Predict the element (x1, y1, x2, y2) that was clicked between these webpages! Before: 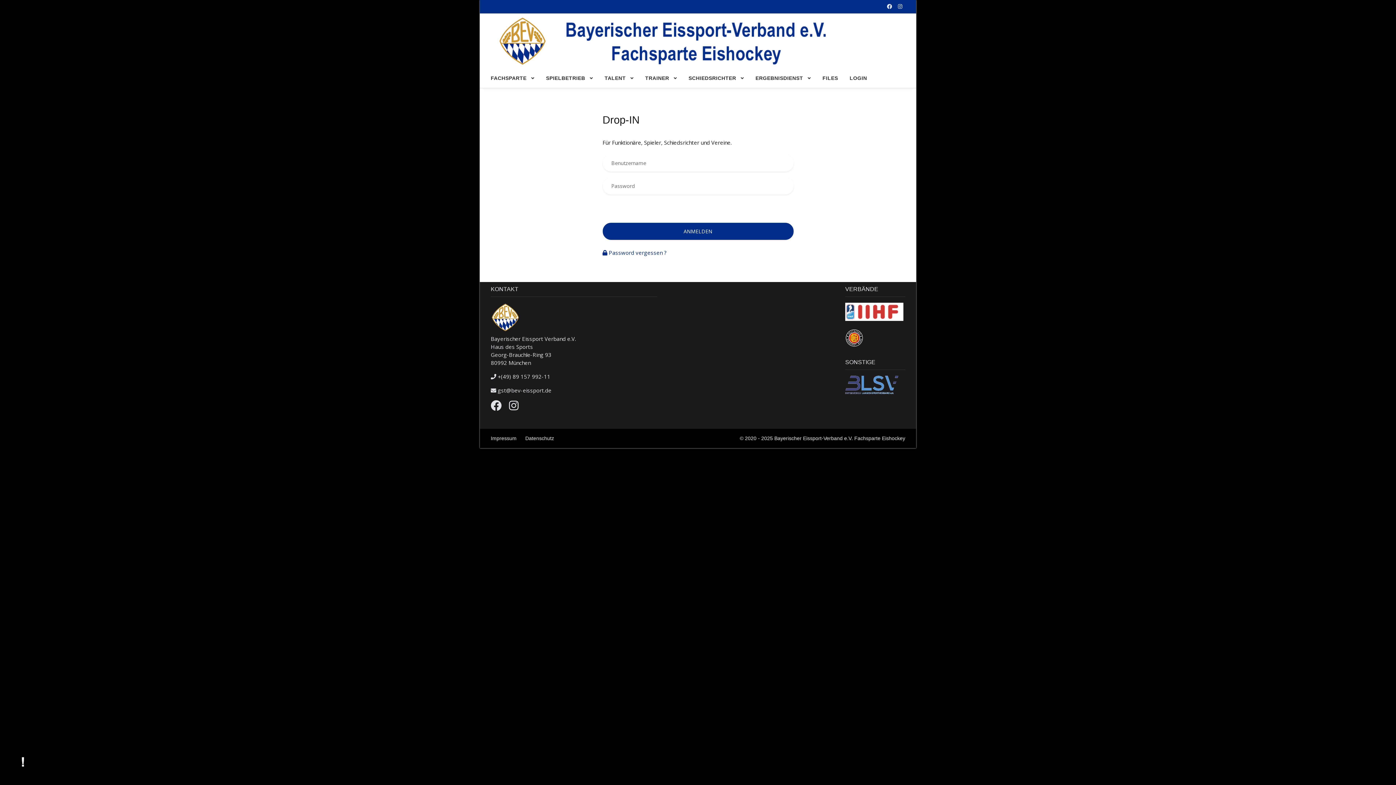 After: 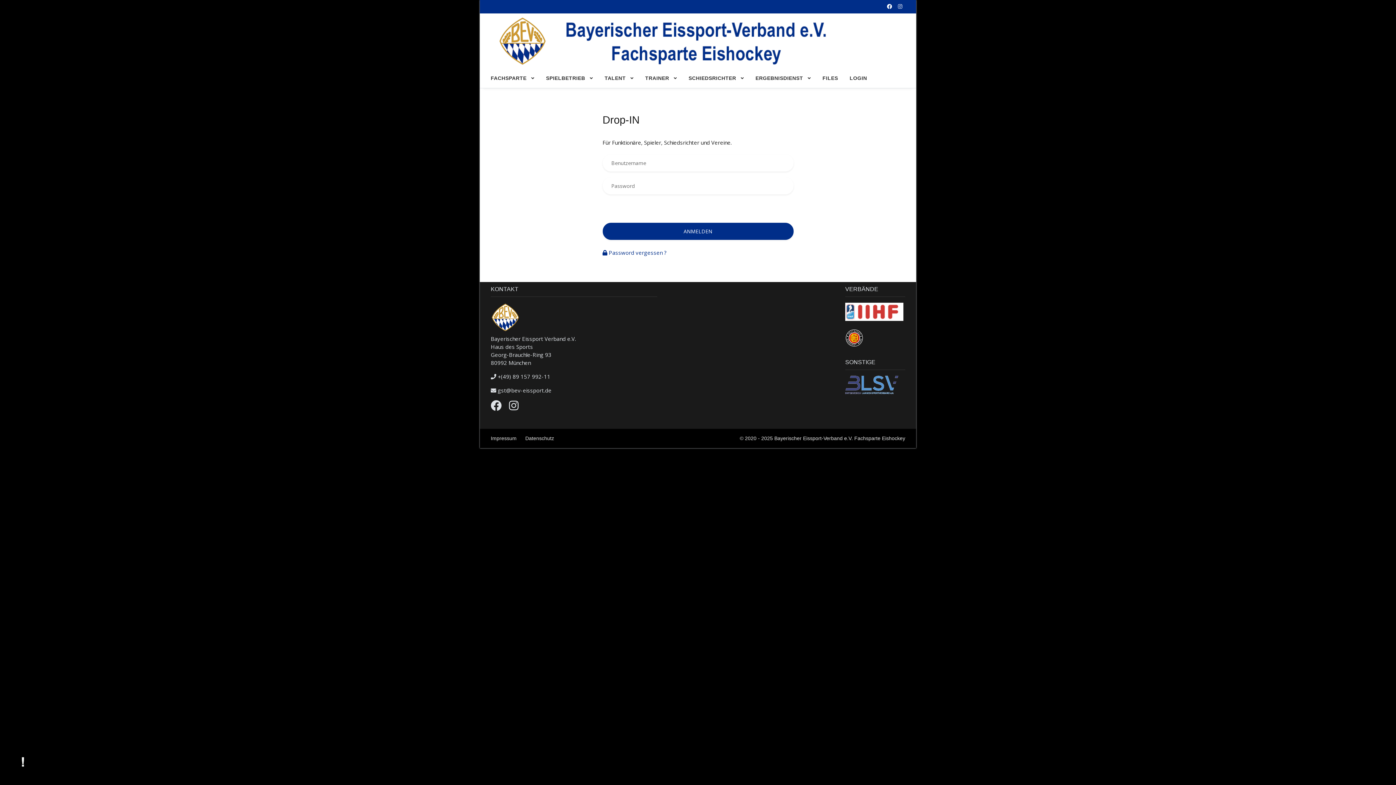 Action: bbox: (884, 0, 895, 13)